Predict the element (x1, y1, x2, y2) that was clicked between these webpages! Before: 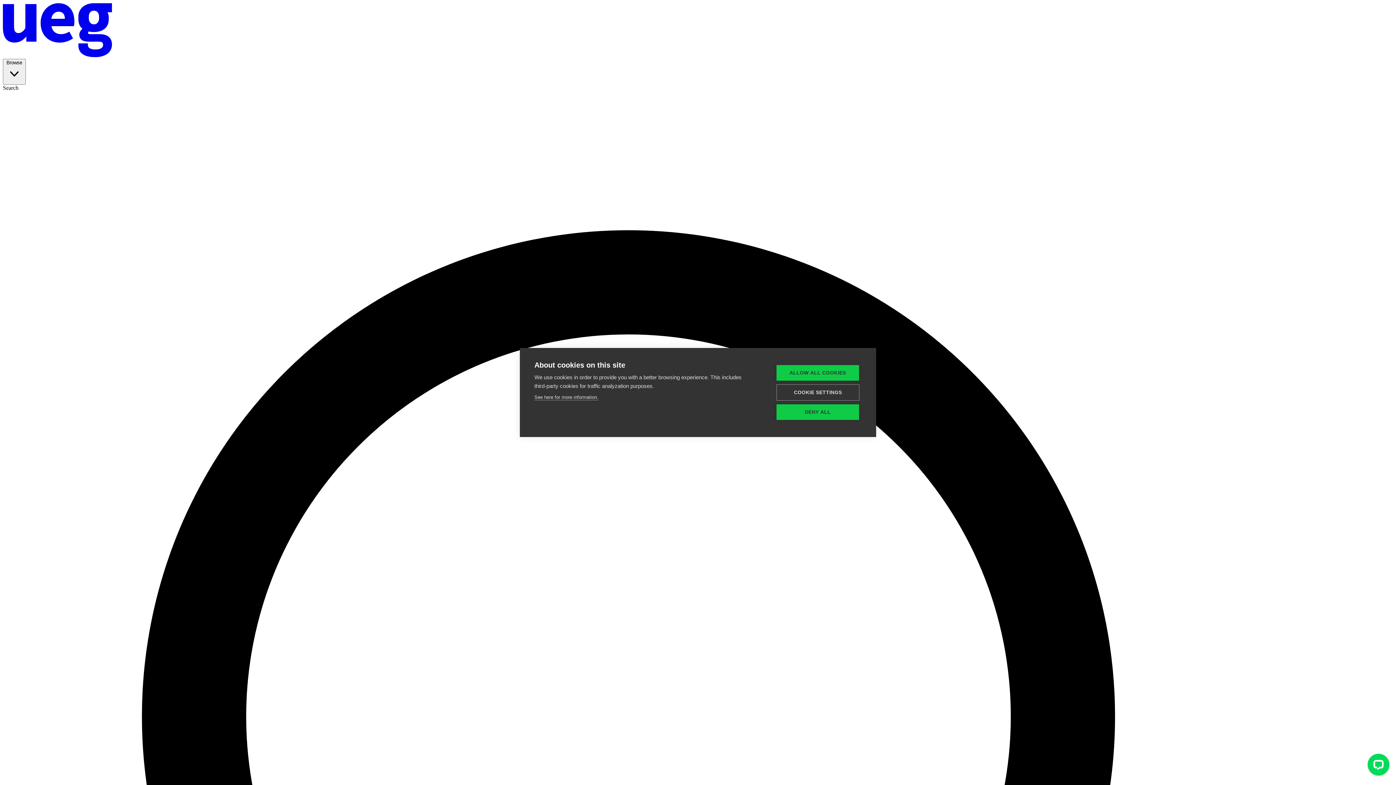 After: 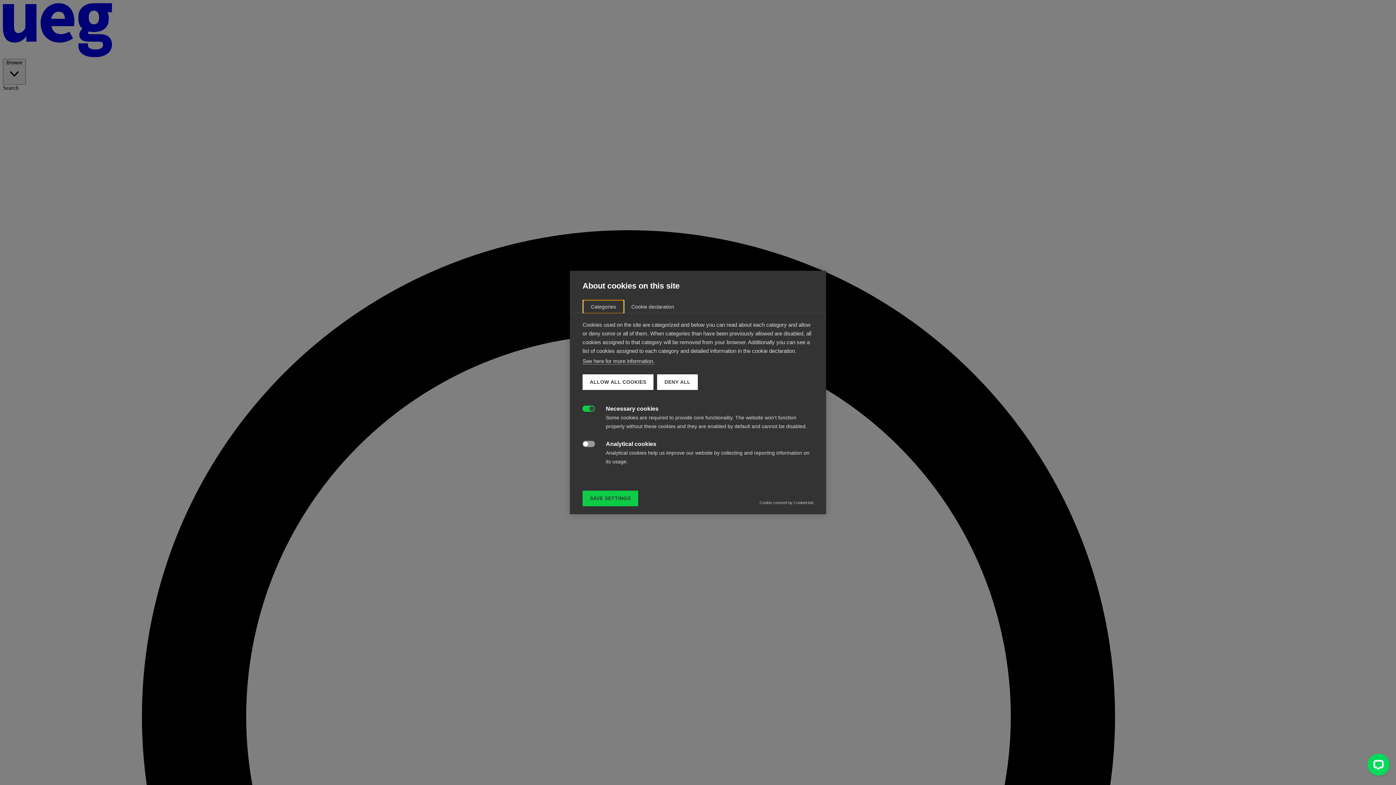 Action: bbox: (776, 384, 859, 400) label: COOKIE SETTINGS